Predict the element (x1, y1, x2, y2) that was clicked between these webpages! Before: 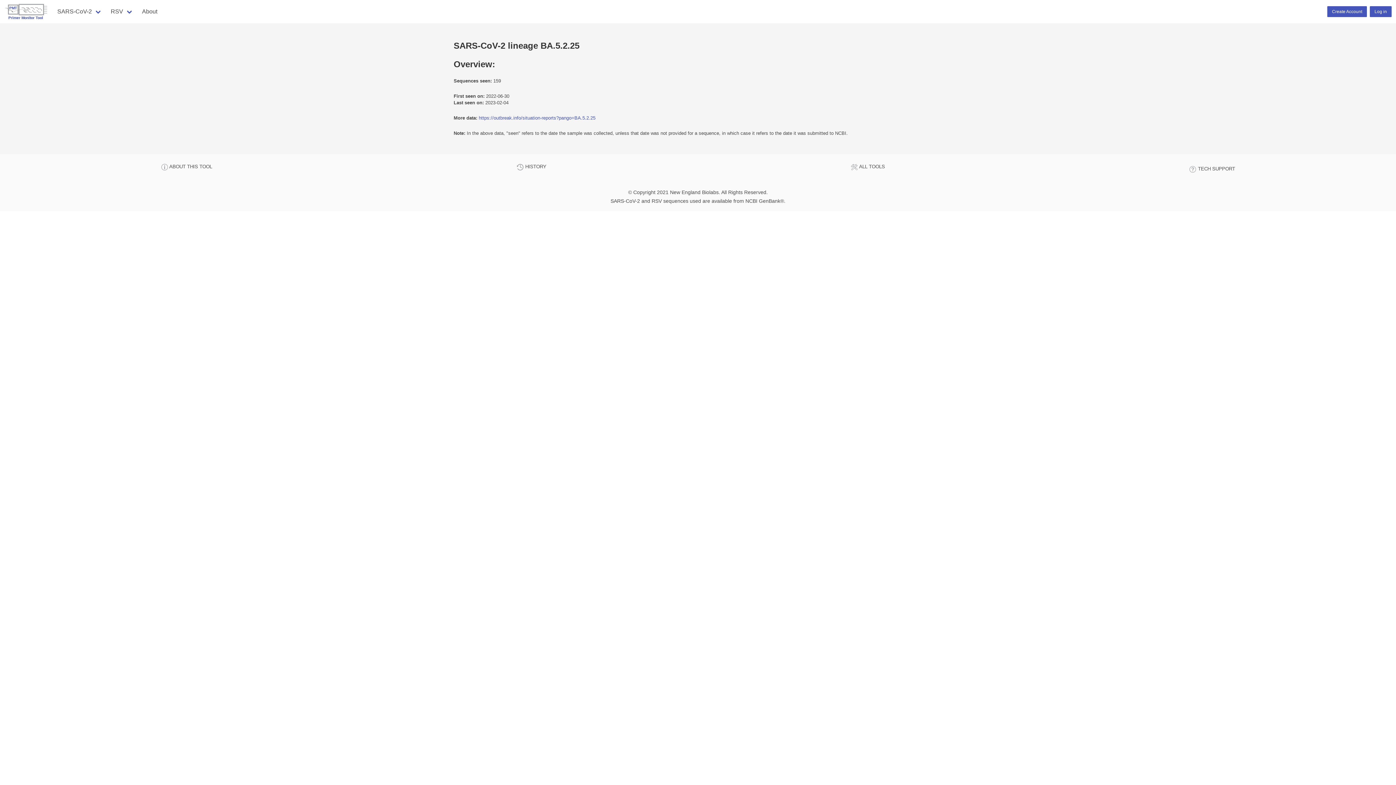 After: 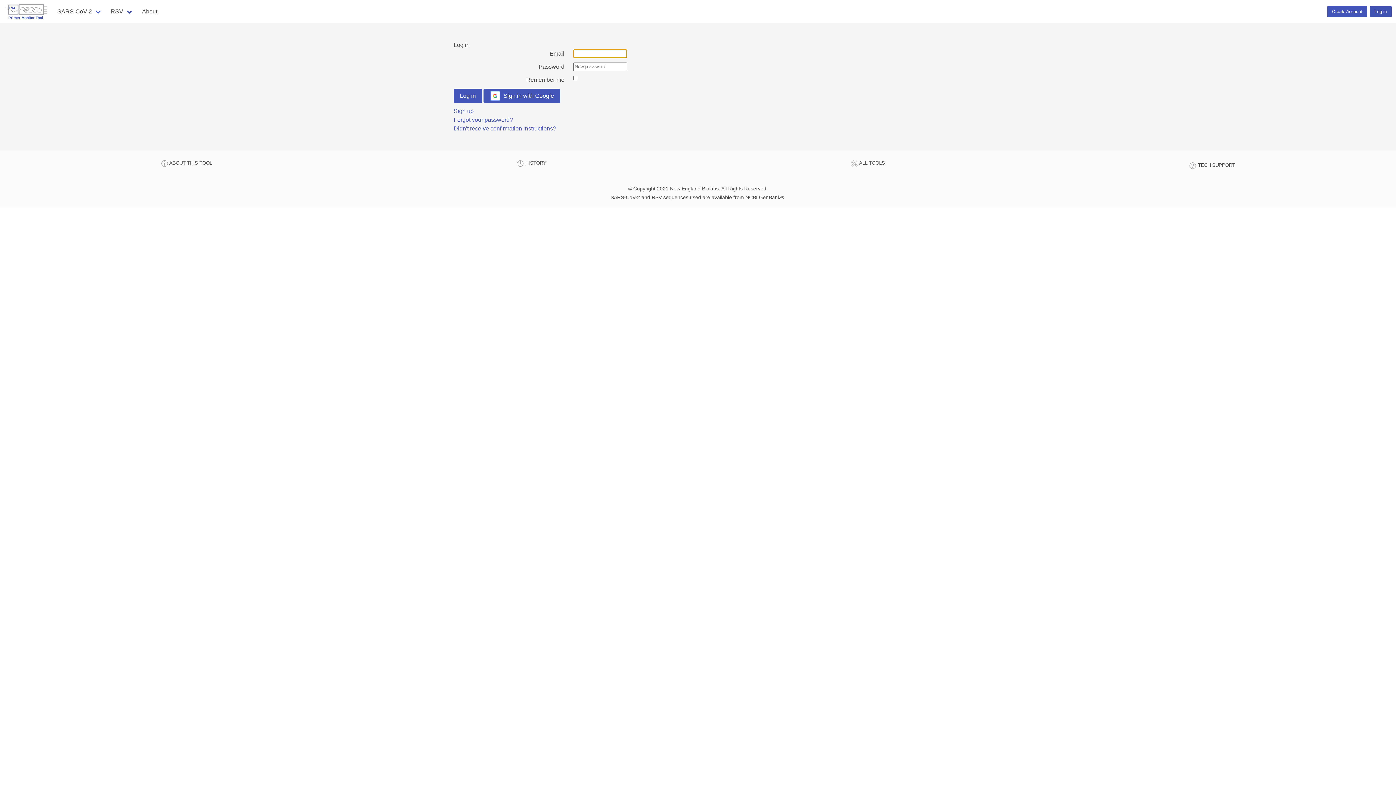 Action: label: Log in bbox: (1370, 6, 1392, 17)